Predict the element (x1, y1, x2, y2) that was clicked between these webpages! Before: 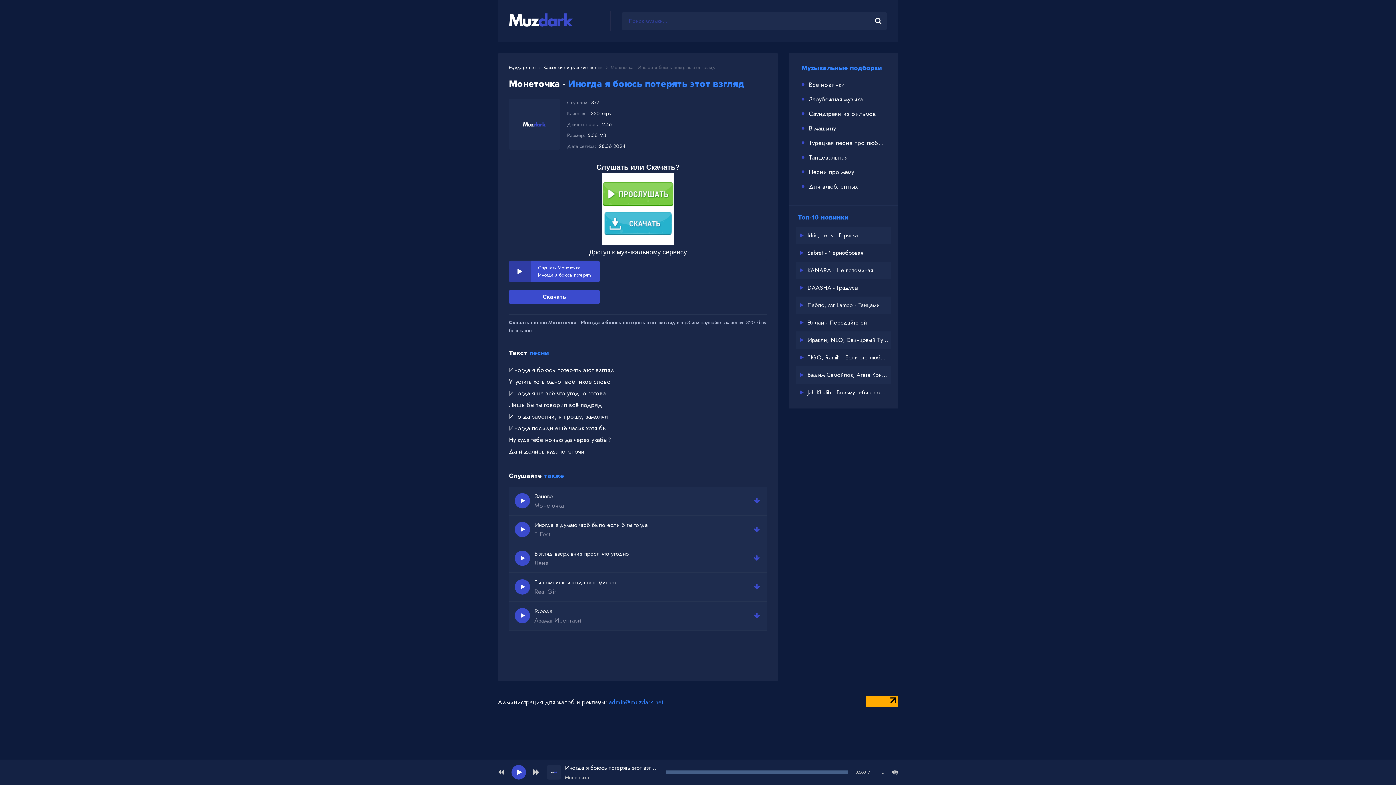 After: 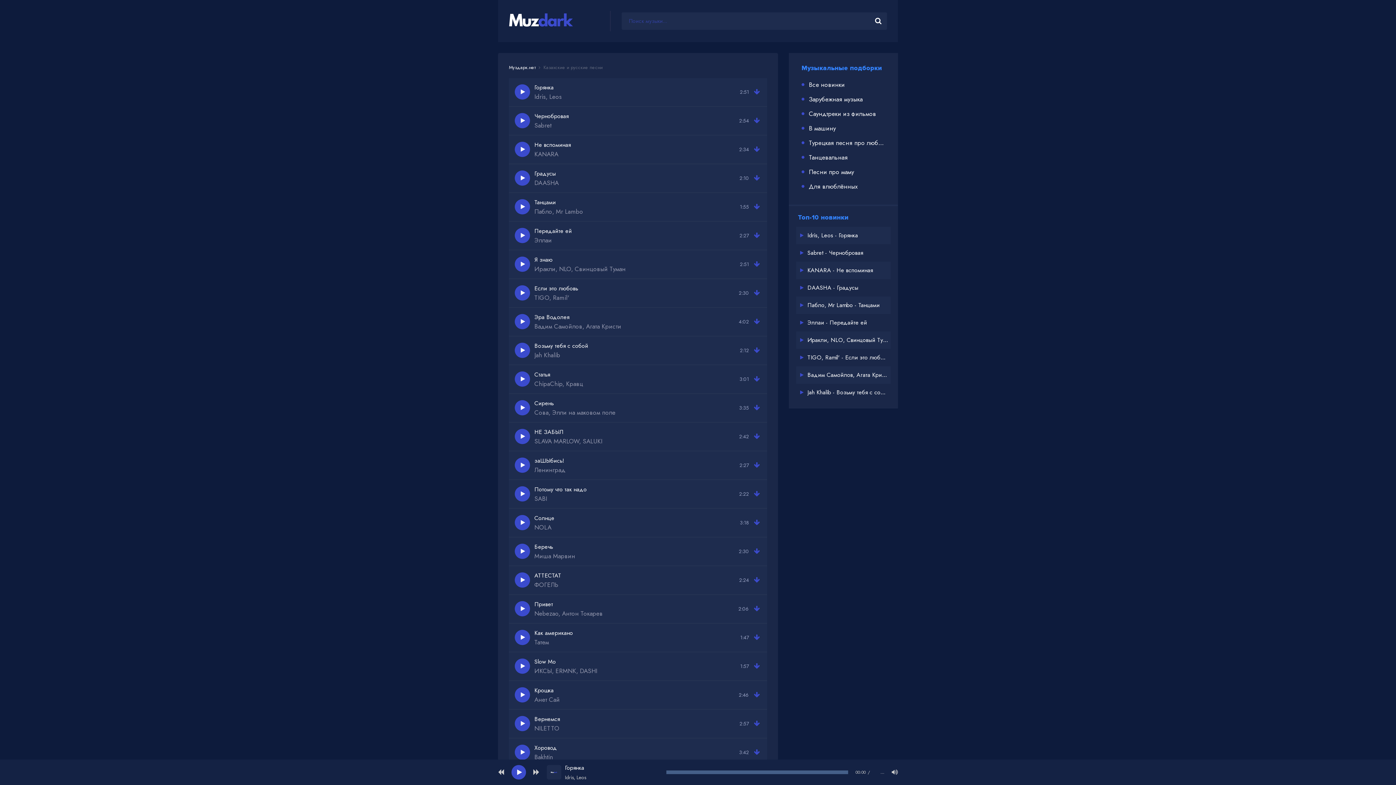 Action: bbox: (543, 63, 602, 70) label: Казахские и русские песни